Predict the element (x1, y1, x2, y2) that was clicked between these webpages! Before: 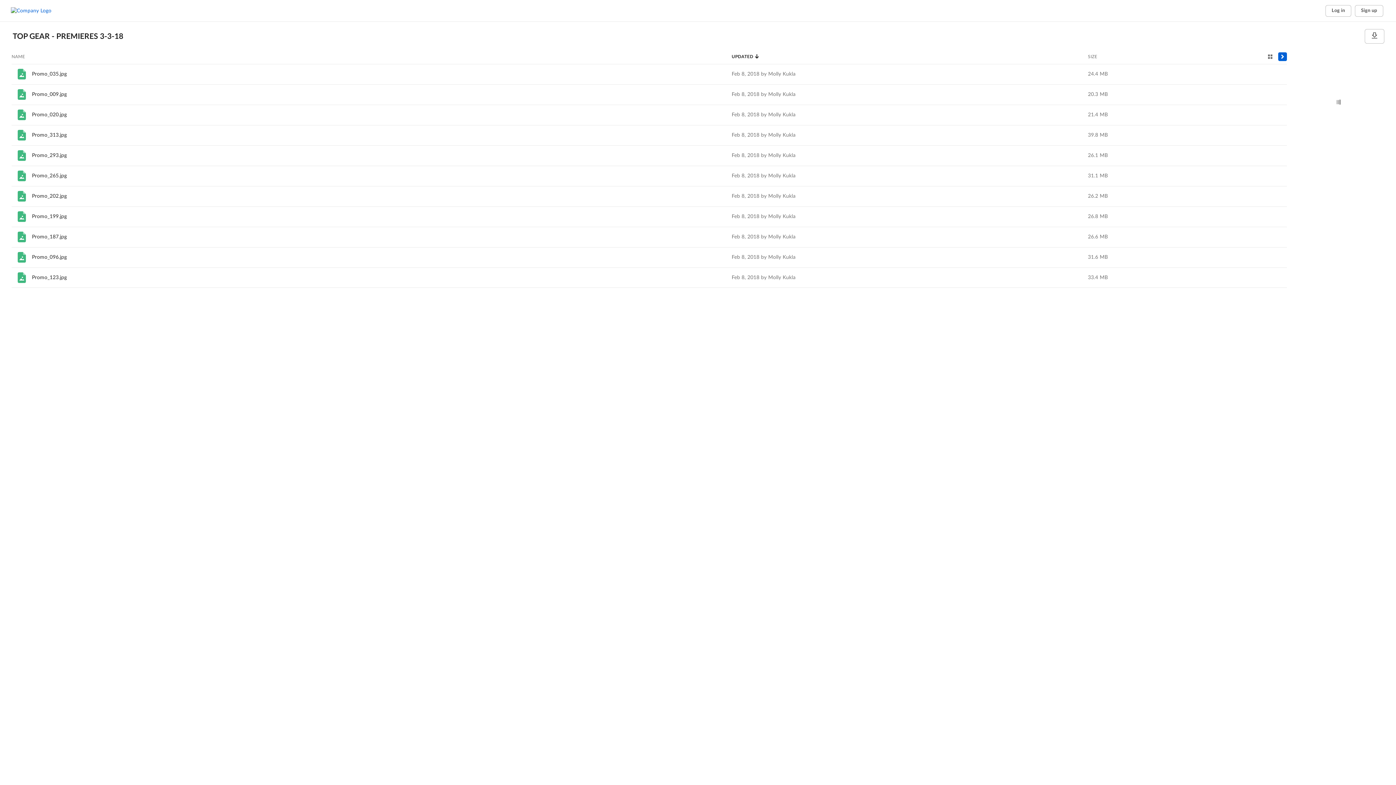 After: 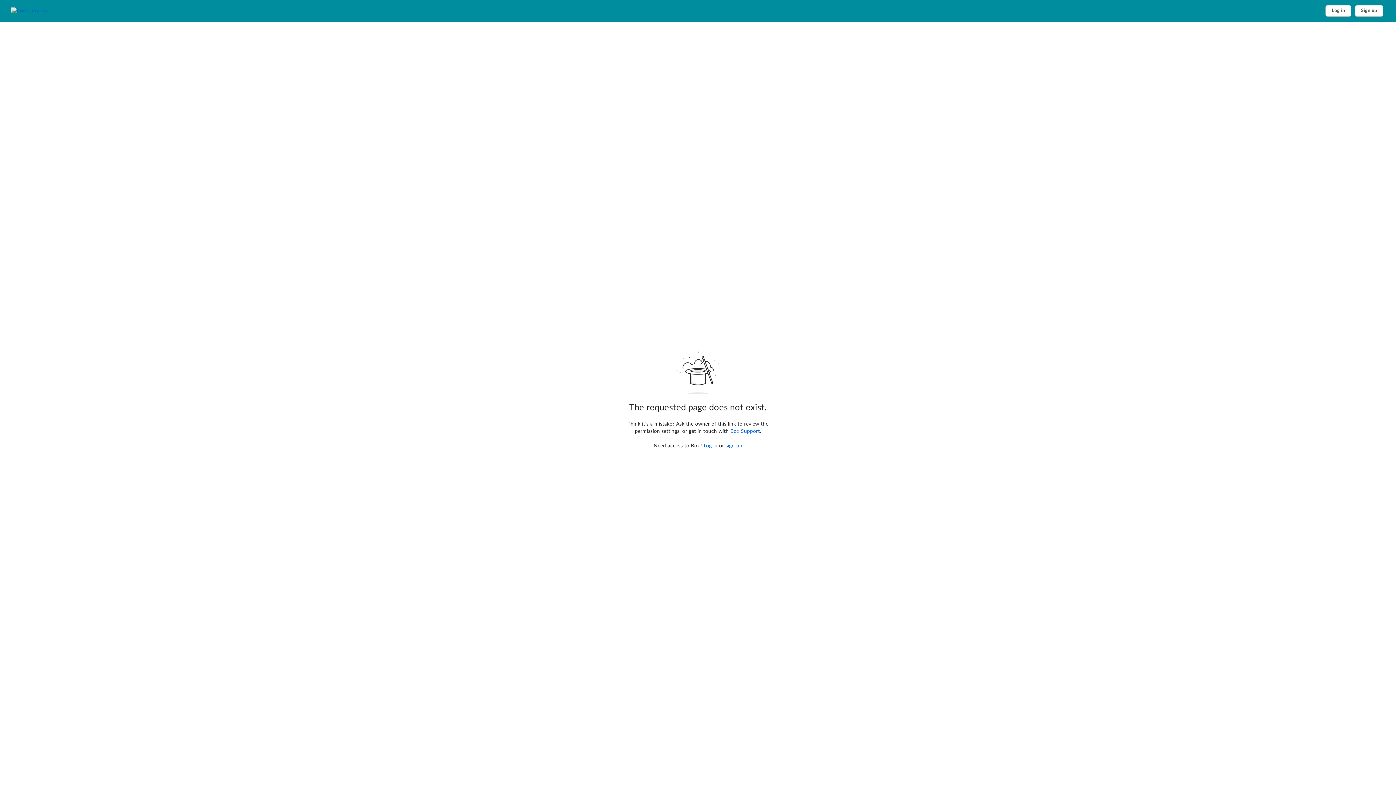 Action: label: File bbox: (15, 169, 28, 182)